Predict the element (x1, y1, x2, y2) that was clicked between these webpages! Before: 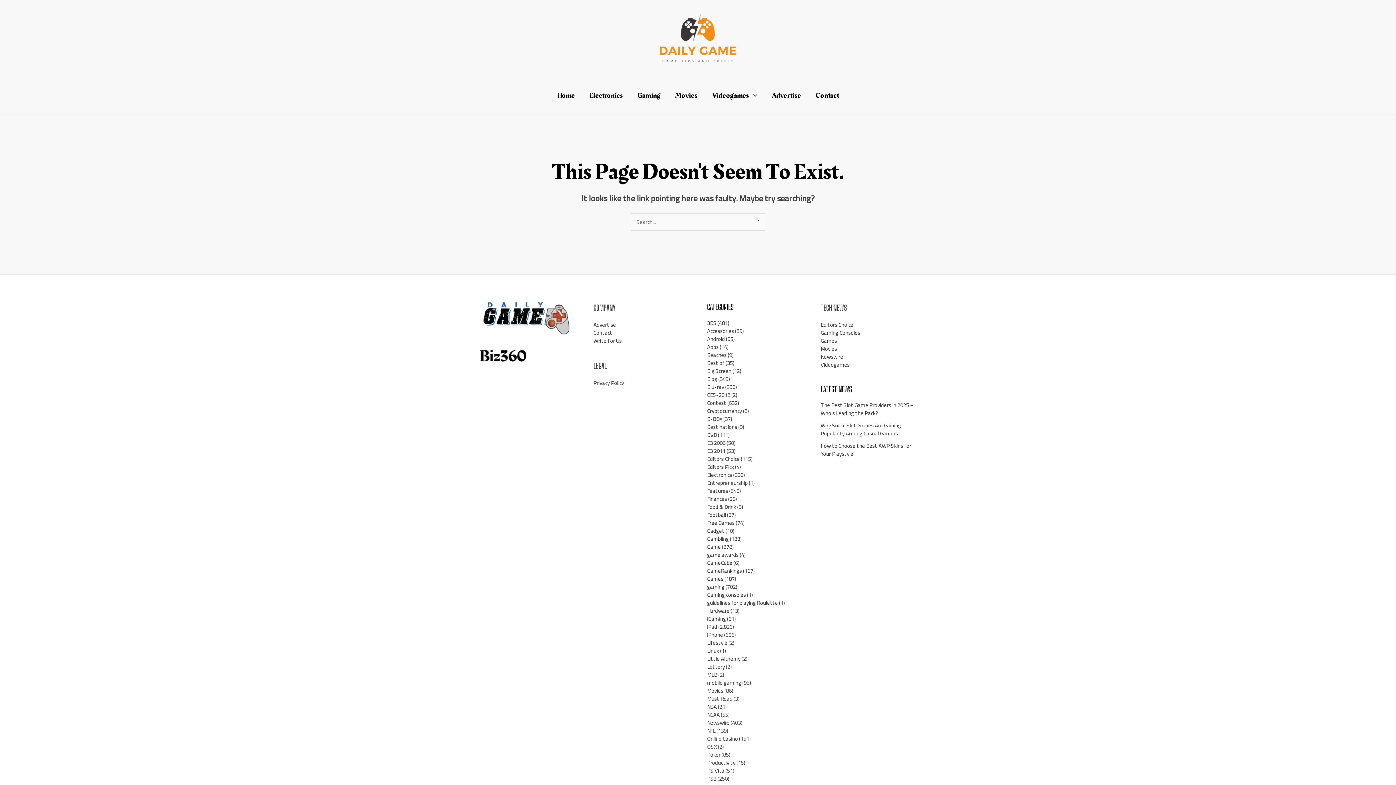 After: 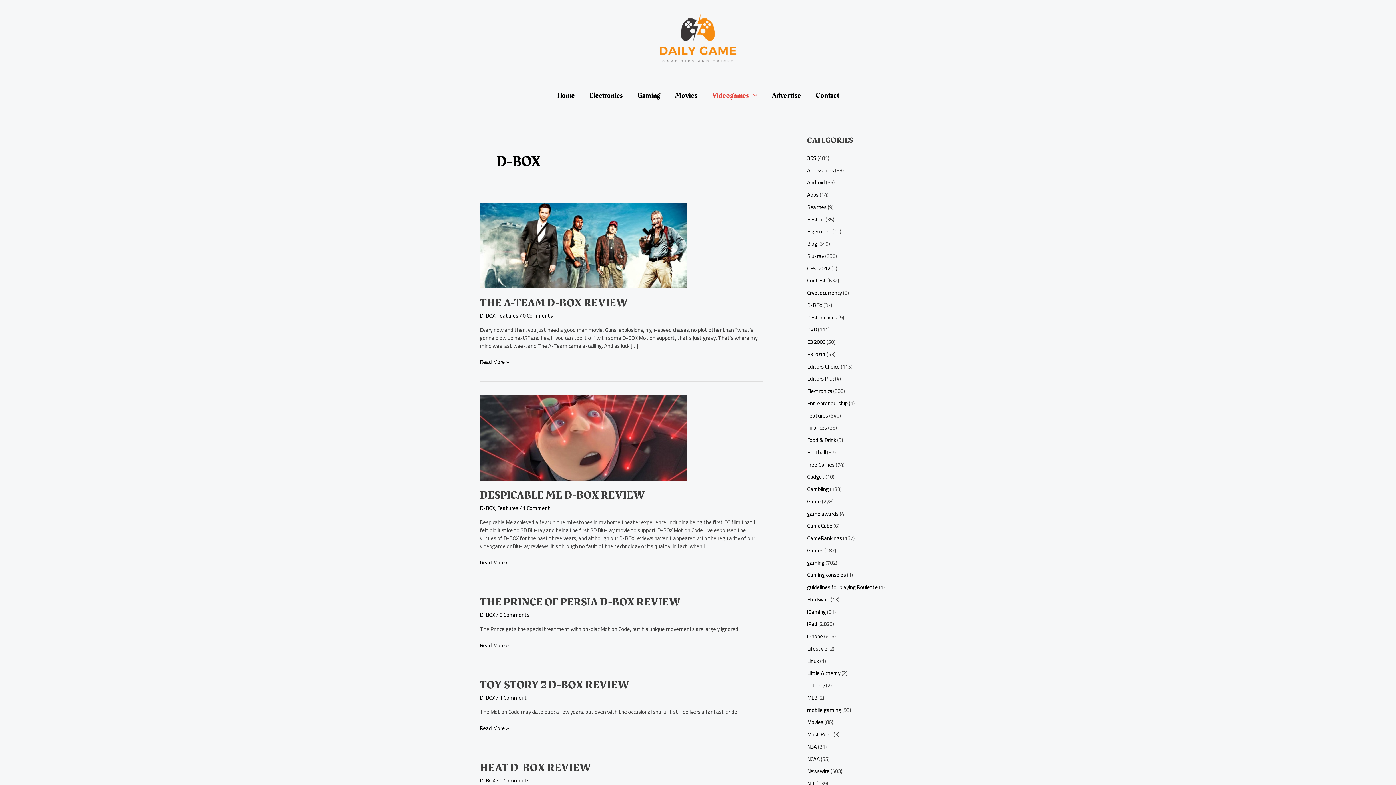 Action: label: D-BOX bbox: (707, 413, 722, 424)